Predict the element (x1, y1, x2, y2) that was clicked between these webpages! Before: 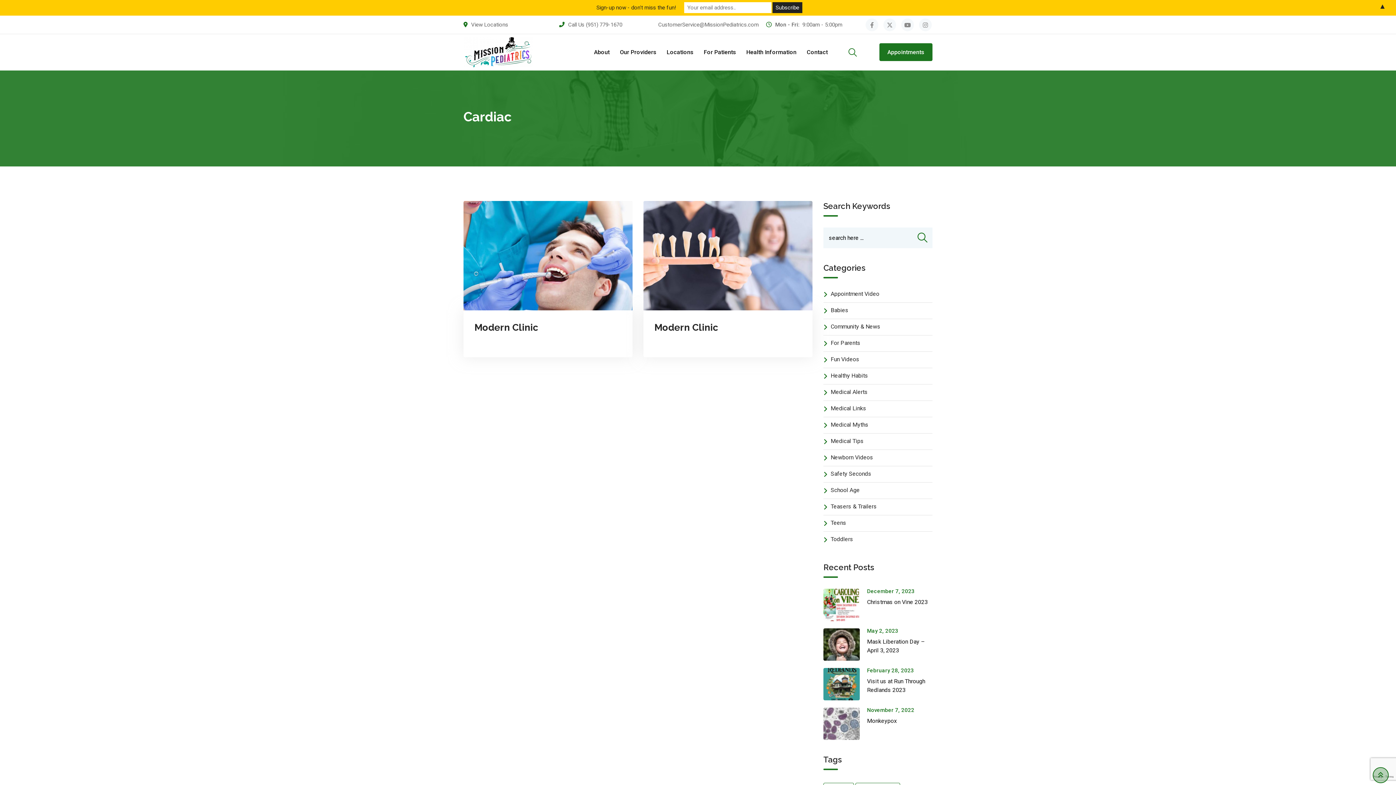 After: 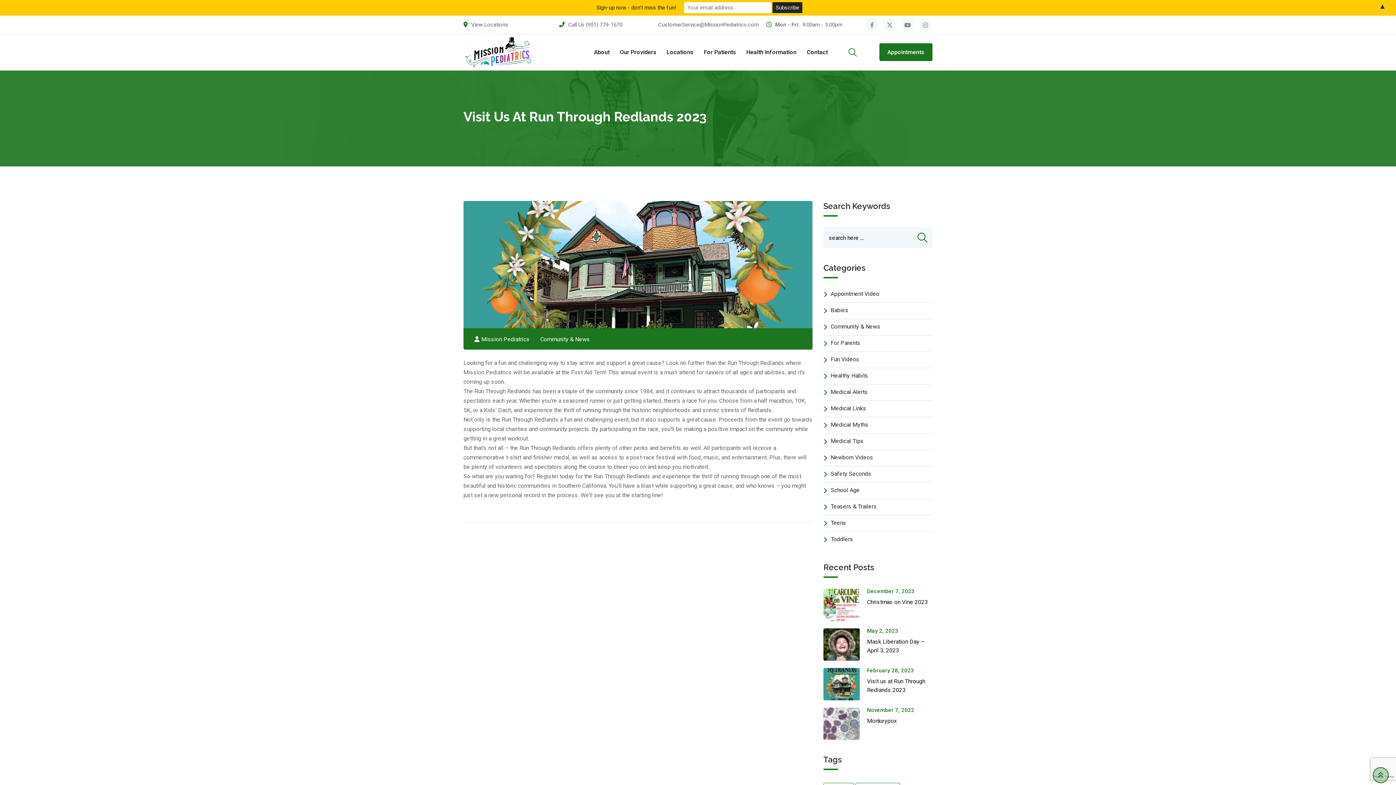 Action: bbox: (823, 668, 867, 700)